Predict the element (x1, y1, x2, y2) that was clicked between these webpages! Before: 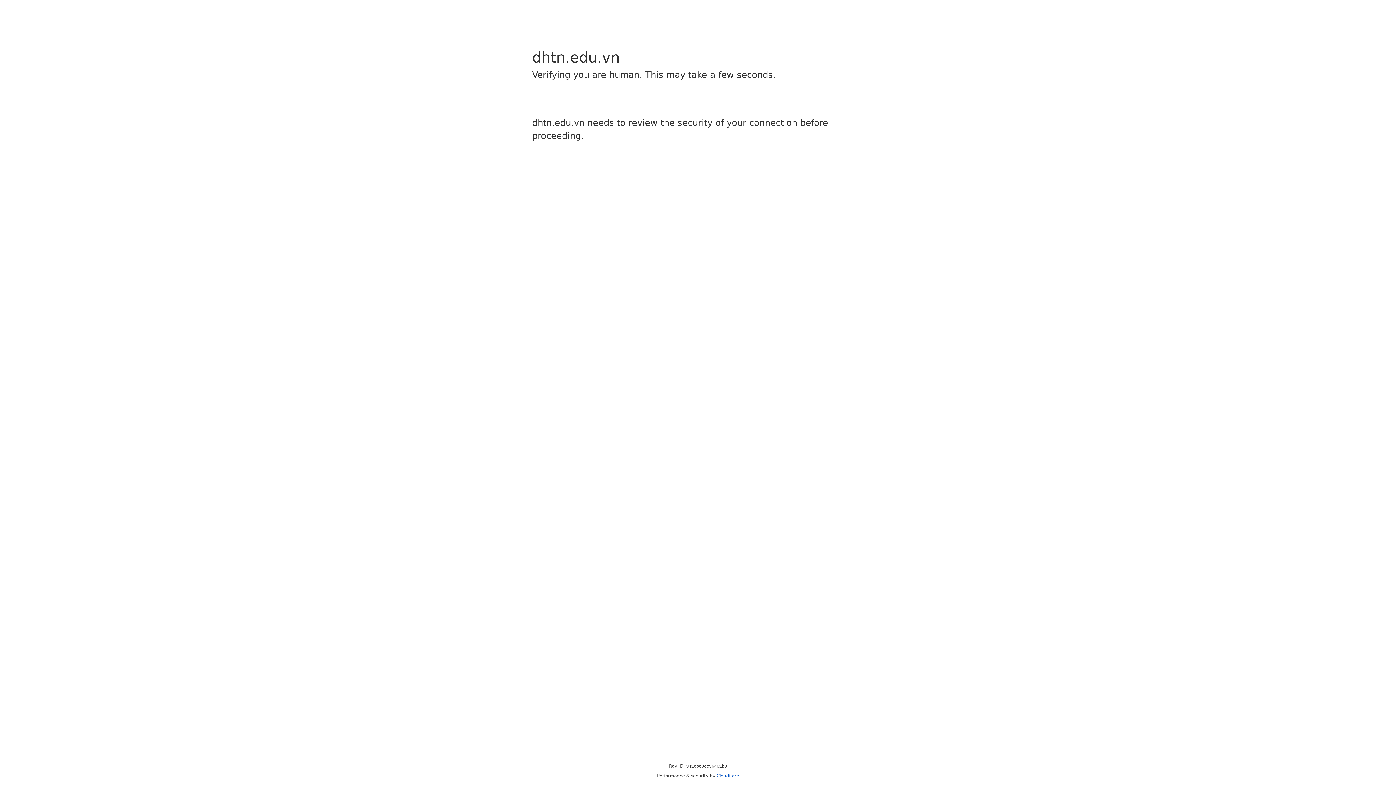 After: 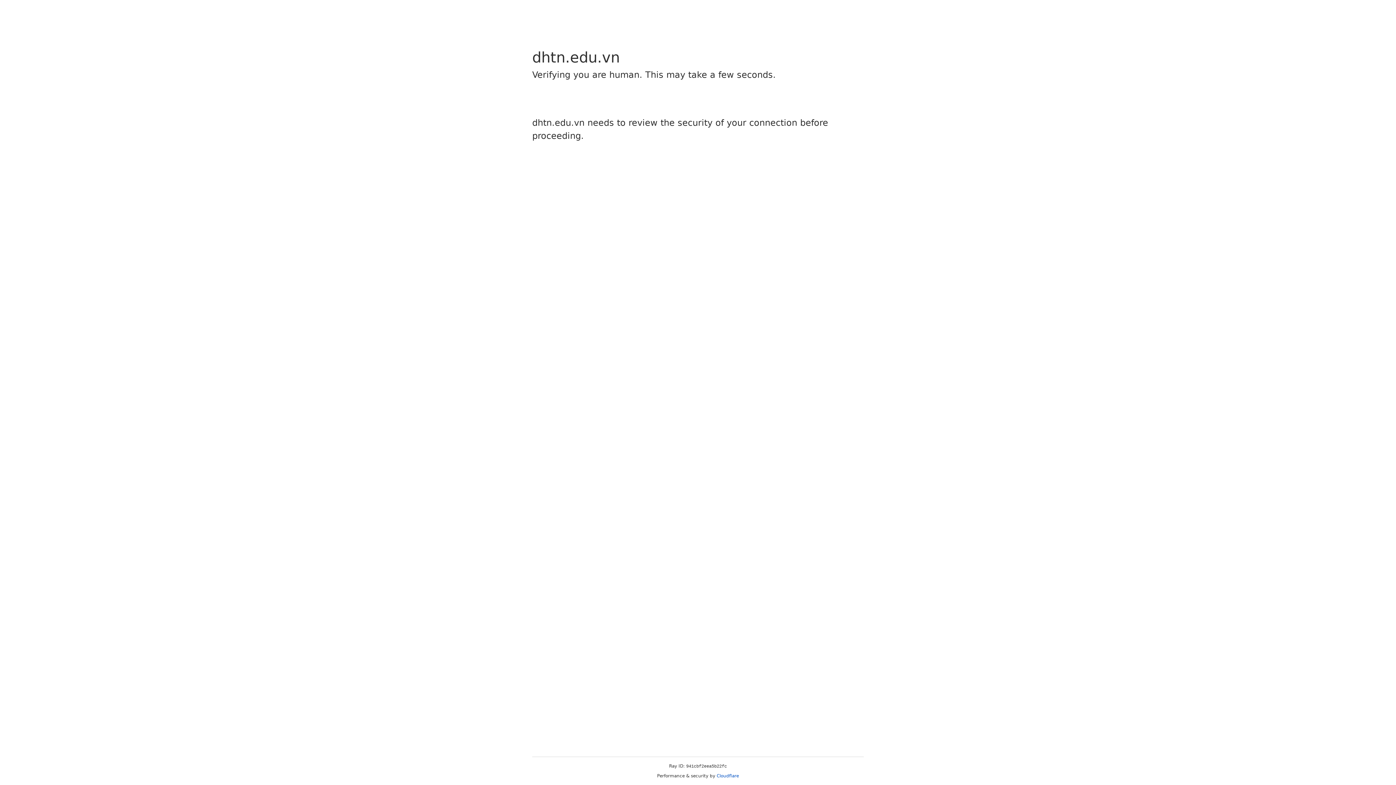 Action: label: Cloudflare bbox: (716, 773, 739, 778)